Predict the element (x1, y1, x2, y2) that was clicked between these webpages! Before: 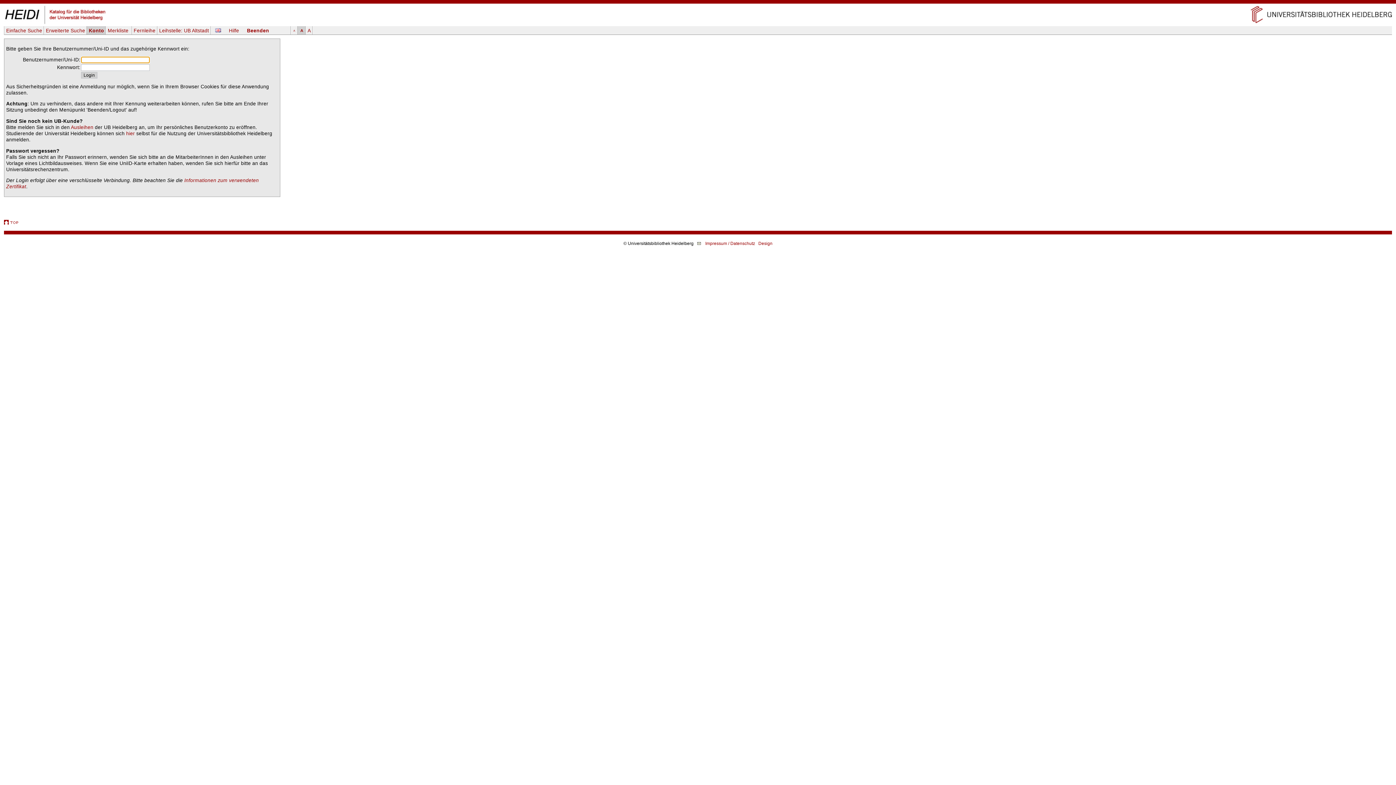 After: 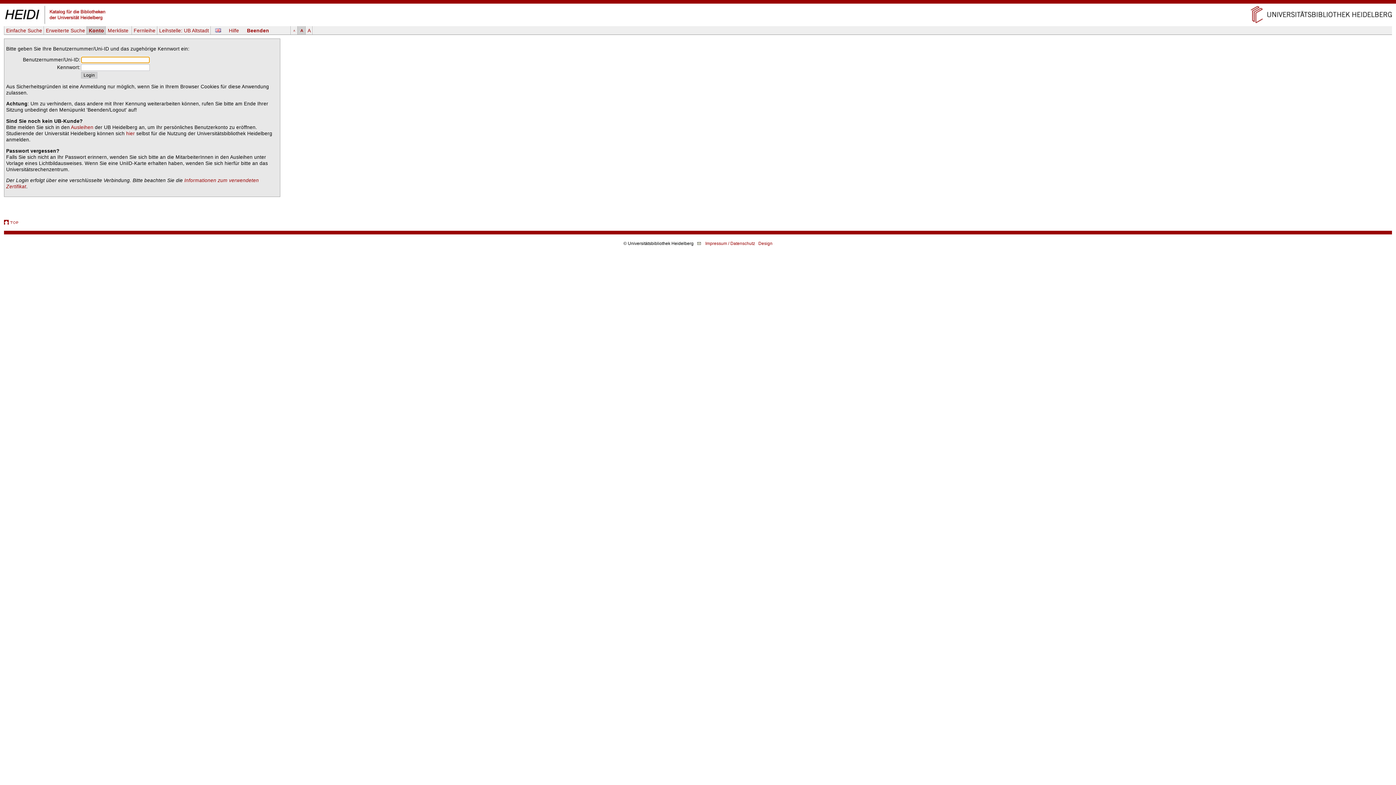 Action: bbox: (87, 26, 105, 34) label: Konto